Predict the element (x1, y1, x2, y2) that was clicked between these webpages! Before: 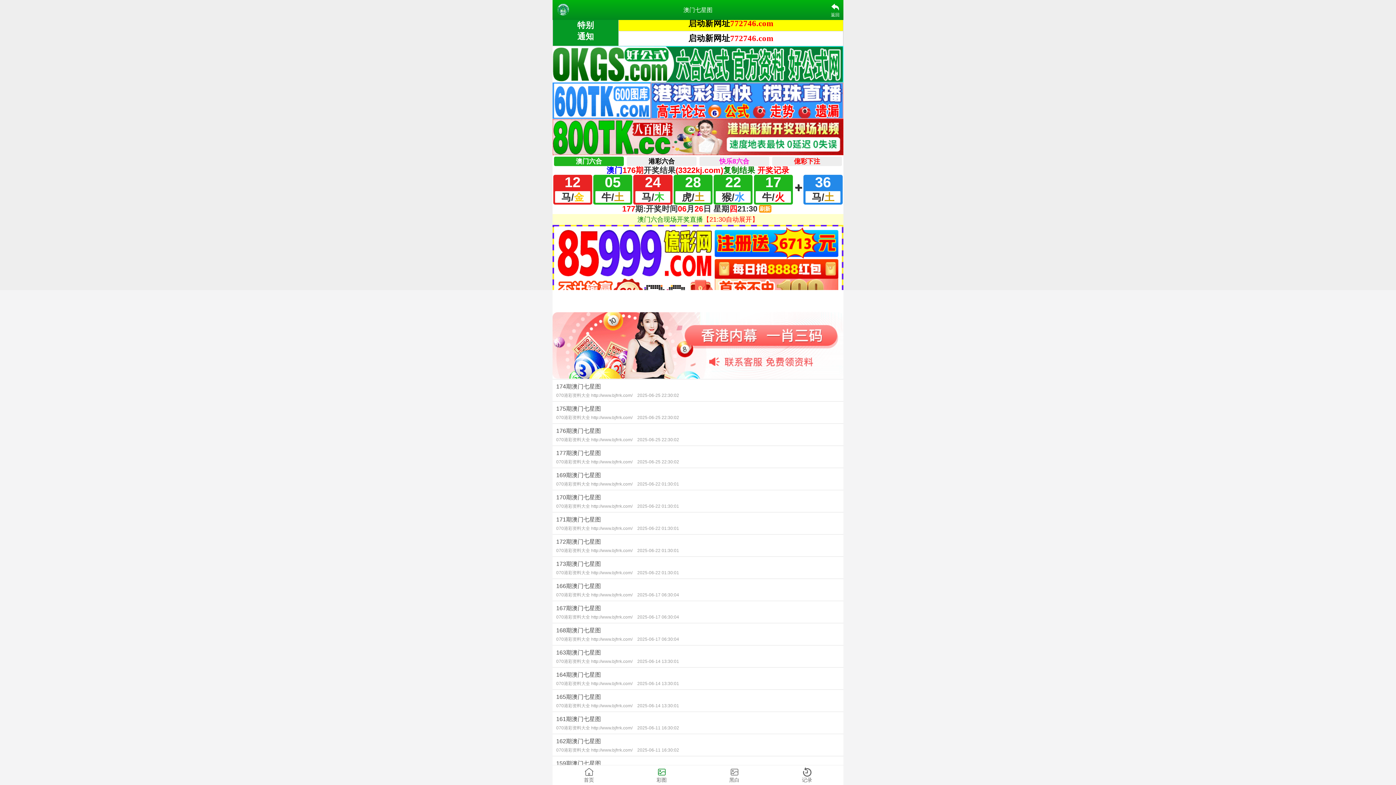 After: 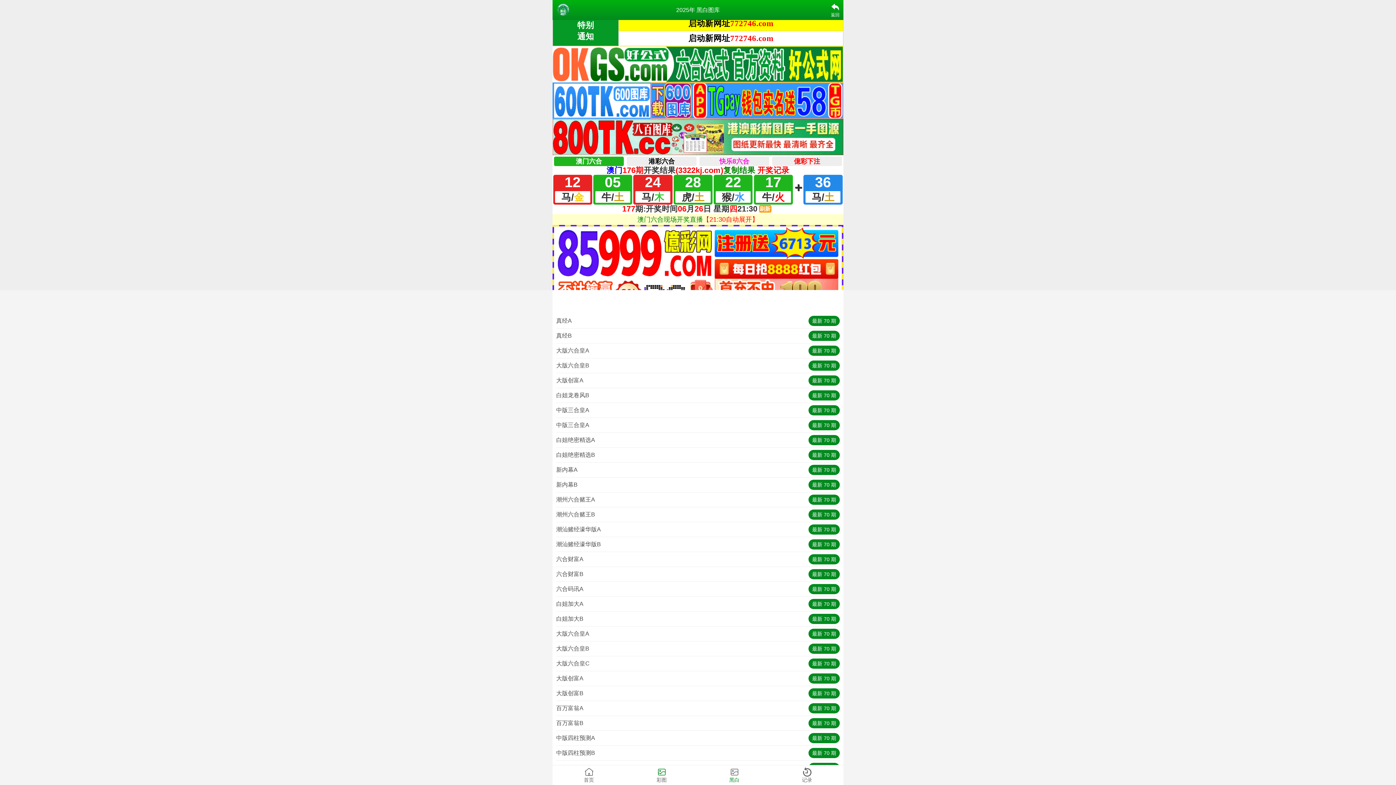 Action: label: 黑白 bbox: (698, 765, 770, 785)